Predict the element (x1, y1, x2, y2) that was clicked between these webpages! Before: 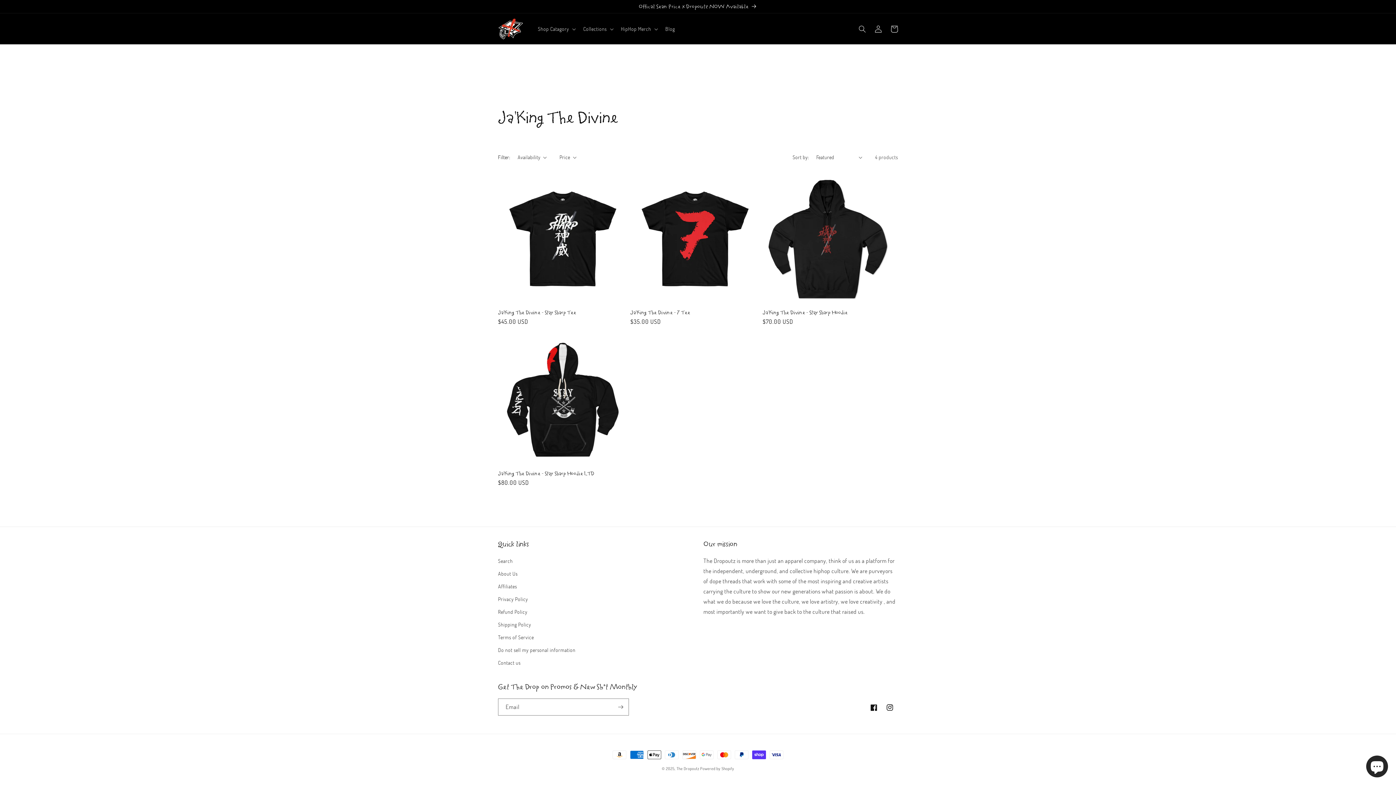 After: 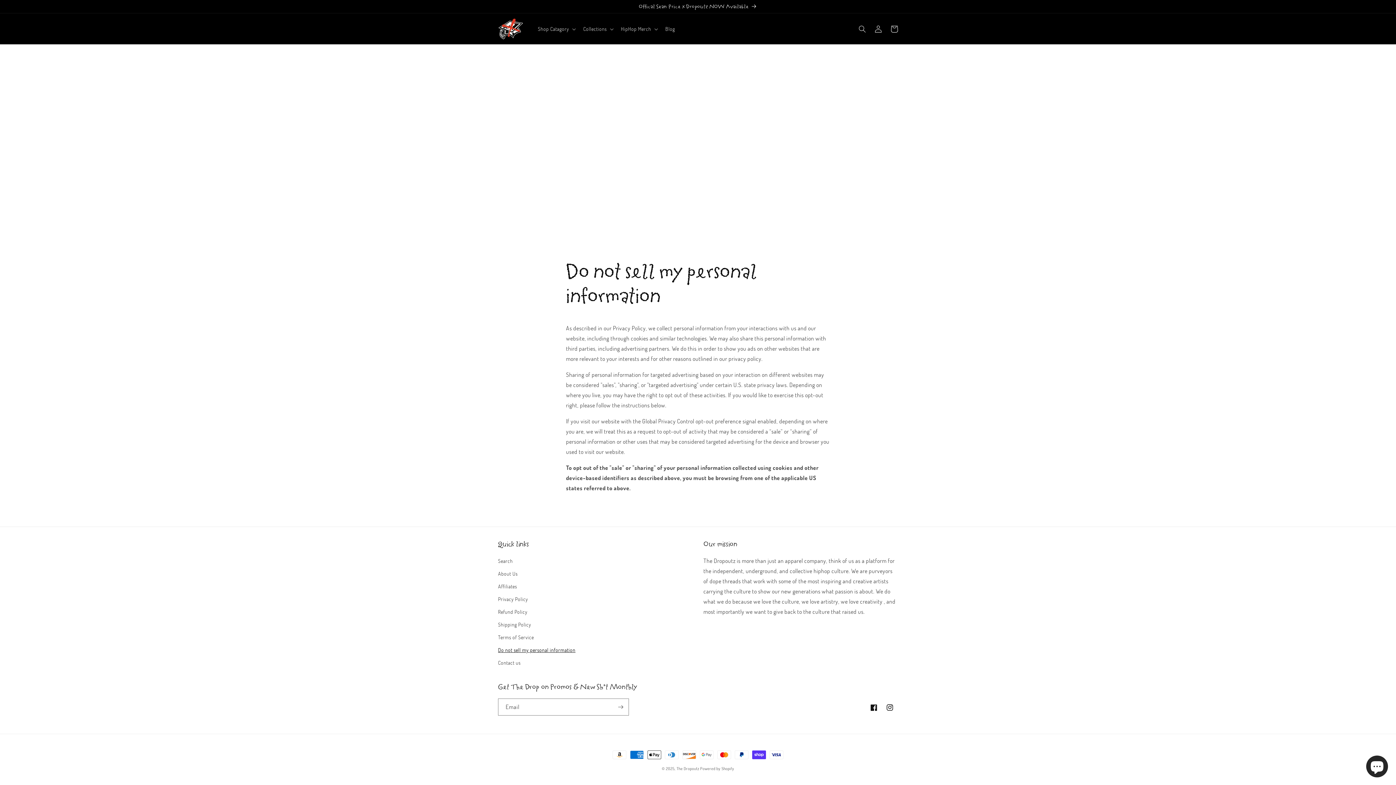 Action: label: Do not sell my personal information bbox: (498, 644, 575, 656)